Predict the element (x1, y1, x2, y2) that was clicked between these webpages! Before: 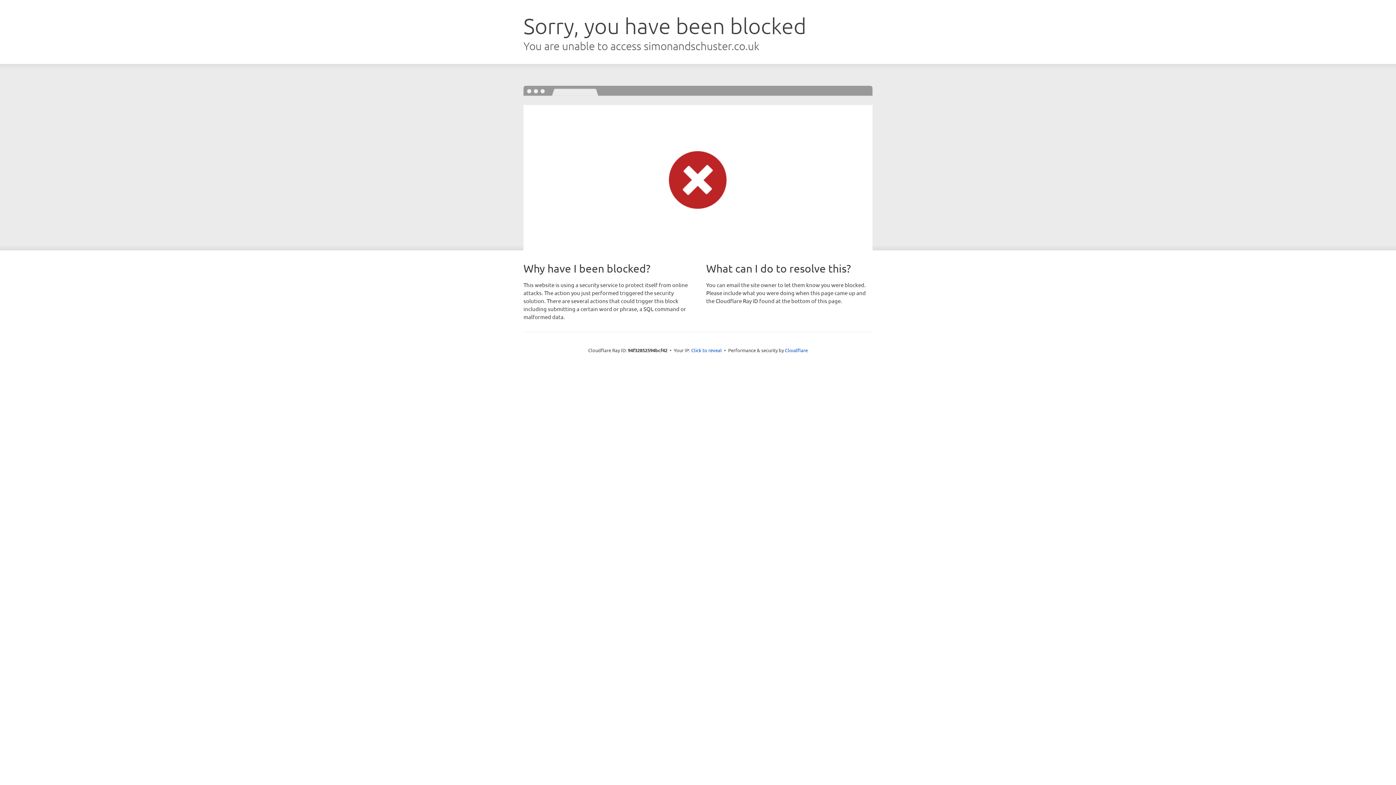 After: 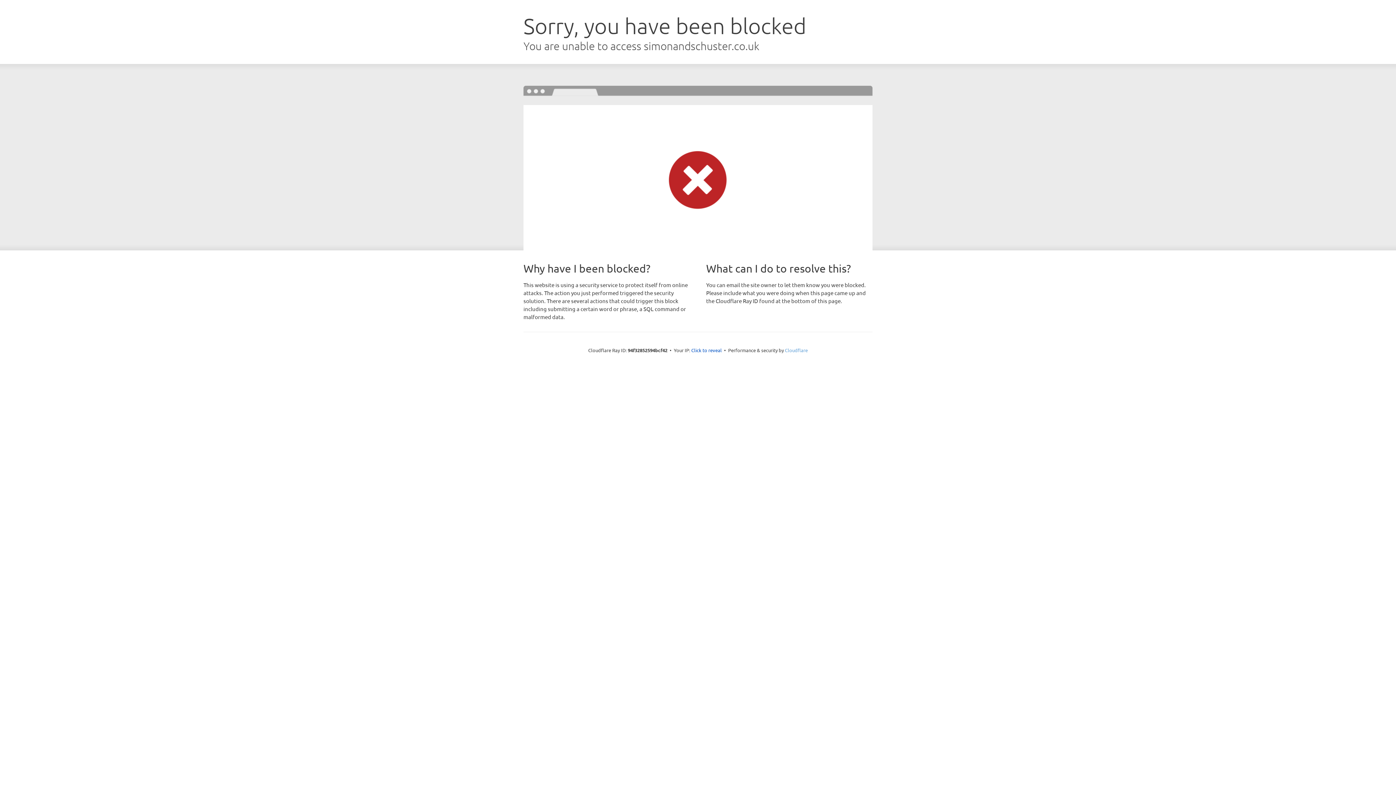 Action: bbox: (785, 347, 808, 353) label: Cloudflare